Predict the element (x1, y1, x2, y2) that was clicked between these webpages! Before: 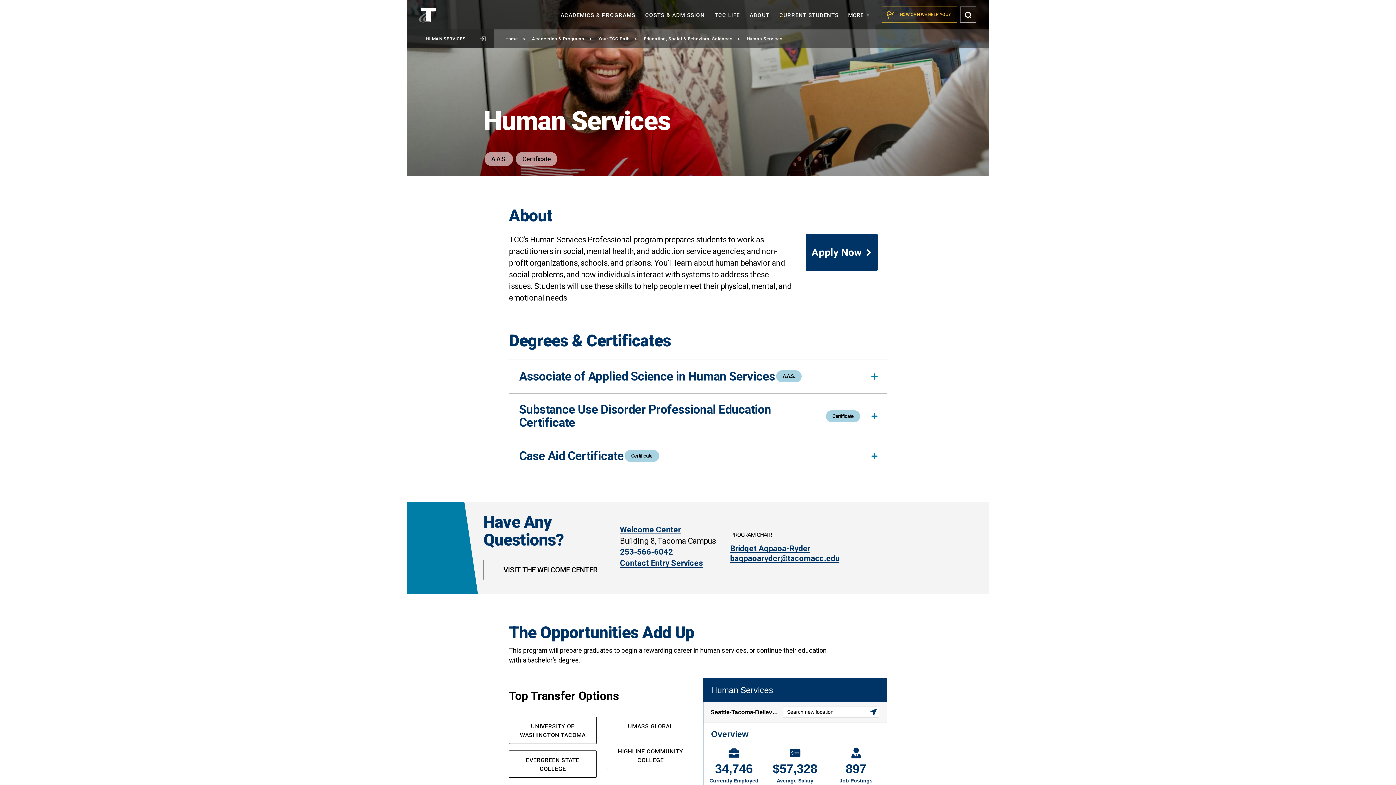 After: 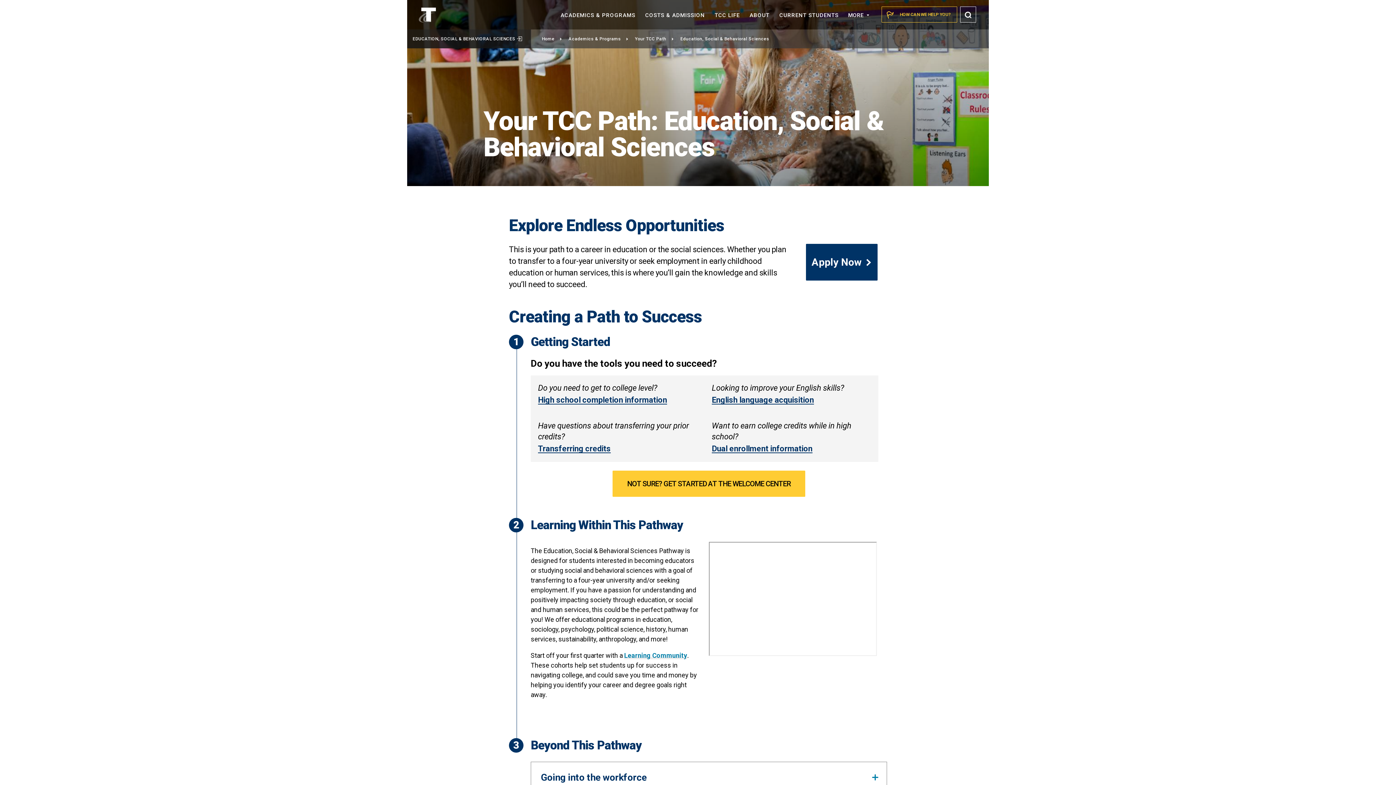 Action: label: Education, Social & Behavioral Sciences bbox: (644, 36, 745, 41)